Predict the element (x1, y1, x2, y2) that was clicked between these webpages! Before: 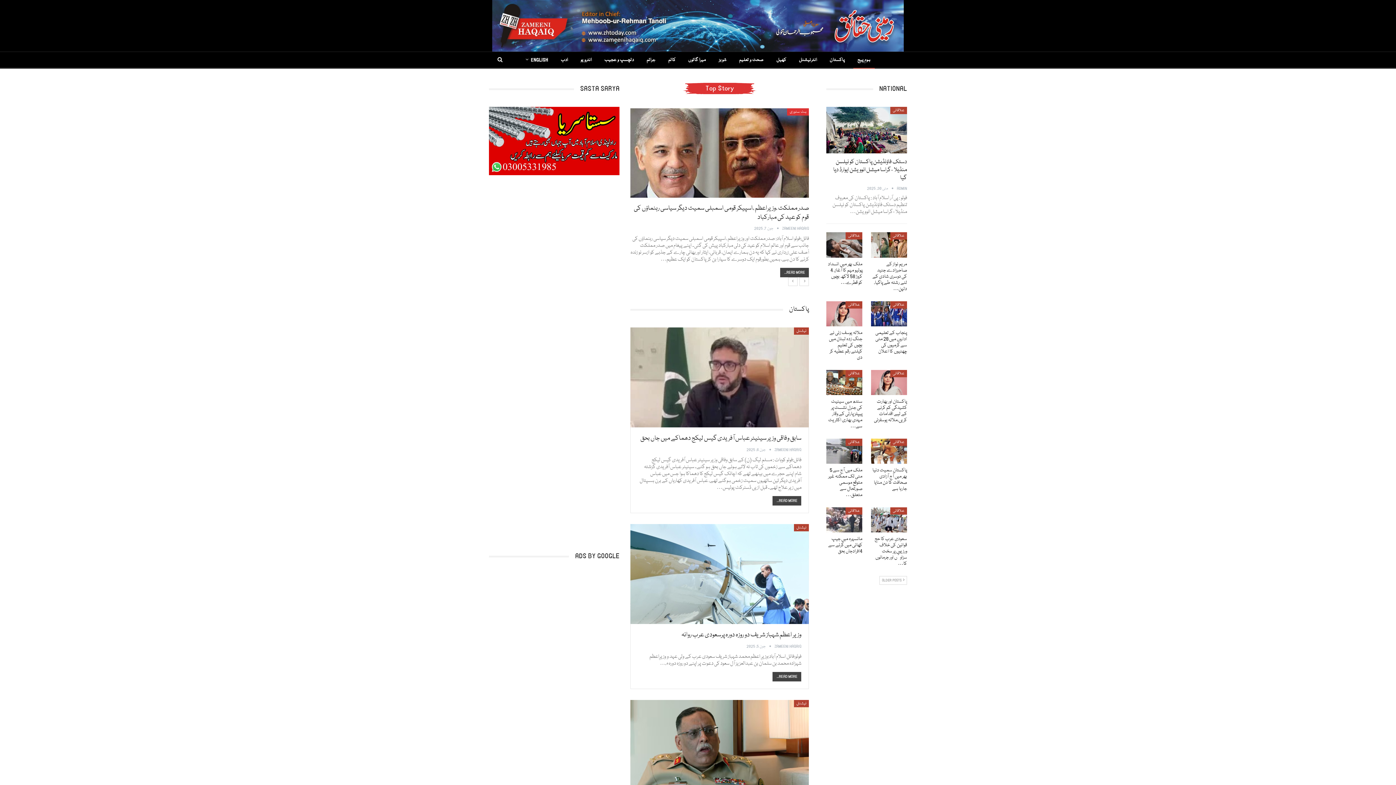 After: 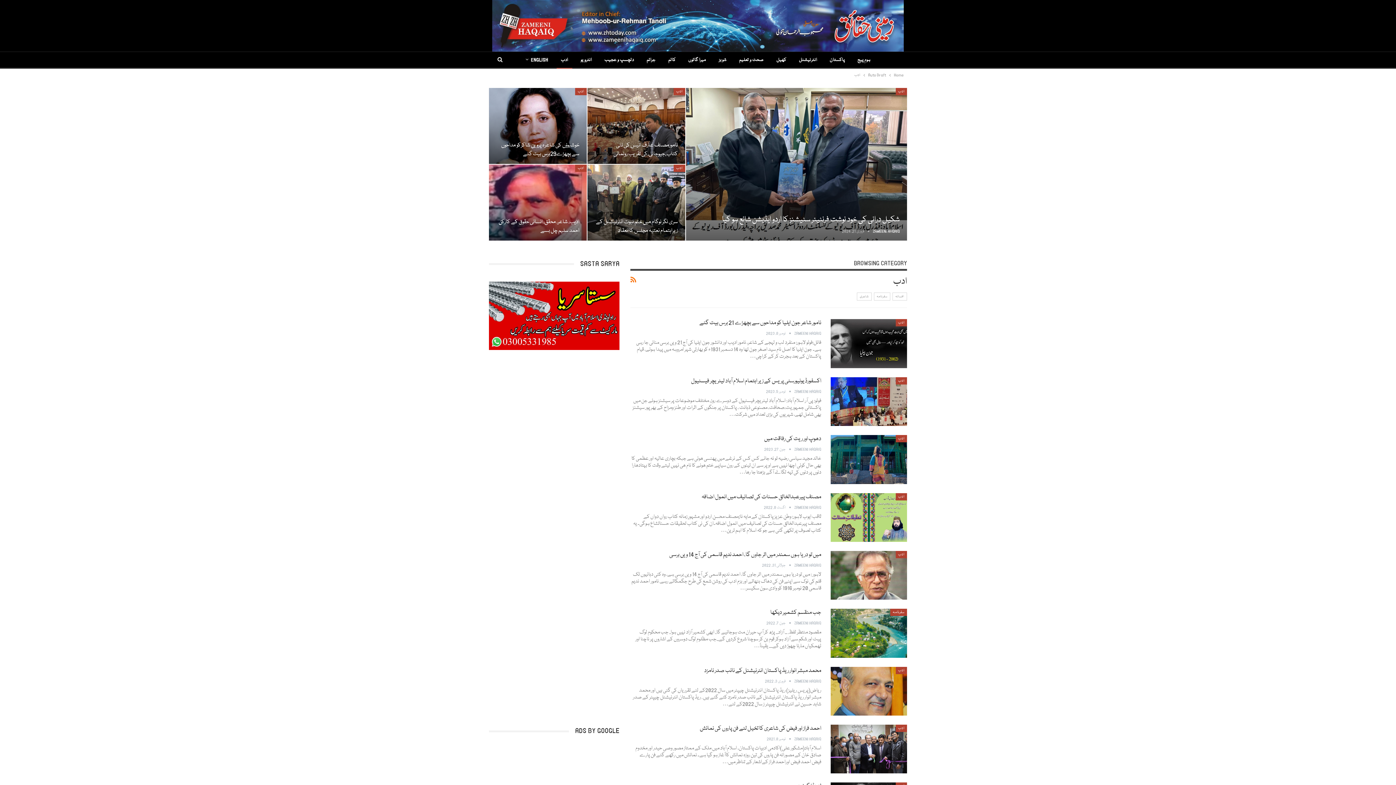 Action: label: ادب bbox: (556, 51, 572, 68)